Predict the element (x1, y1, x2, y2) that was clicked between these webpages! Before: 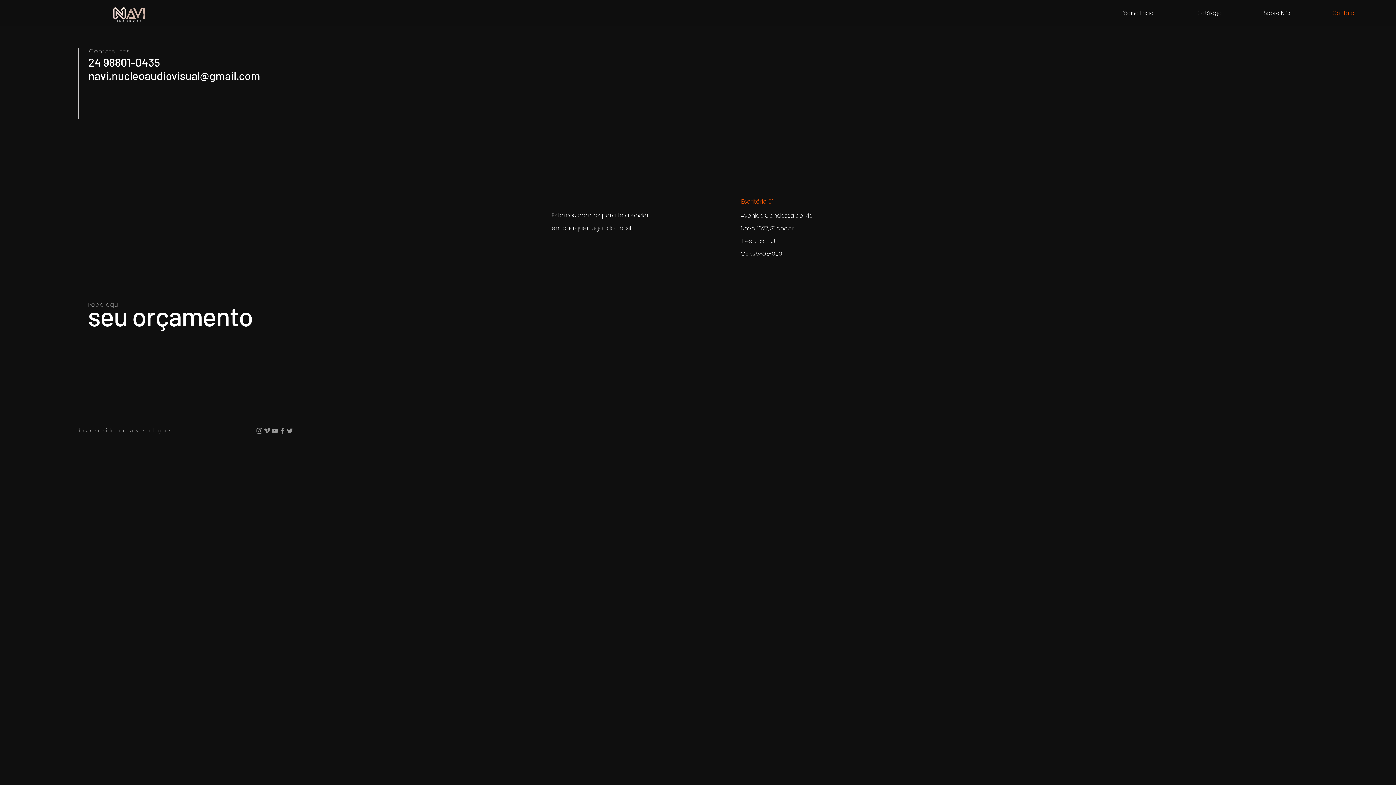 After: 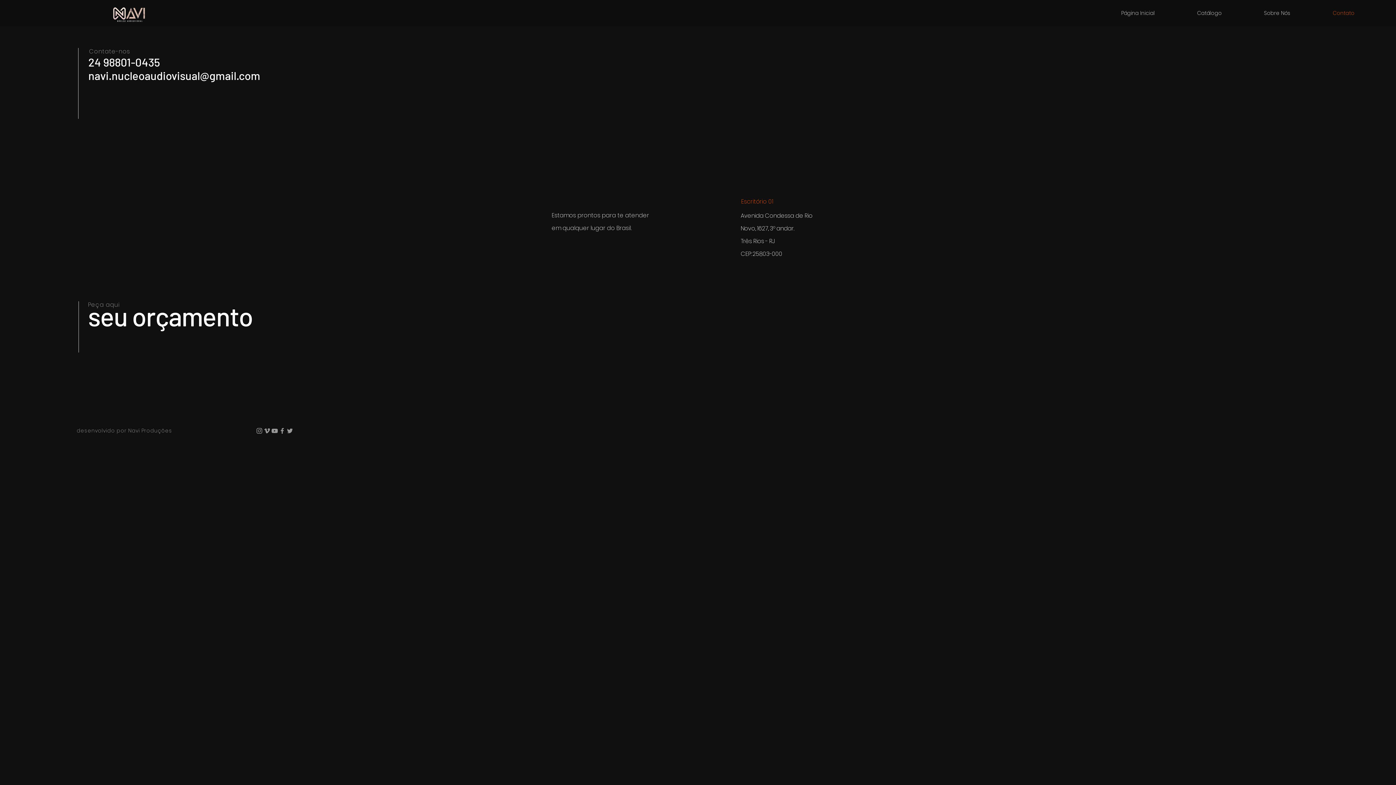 Action: label: Ícone do Youtube Cinza bbox: (270, 427, 278, 434)